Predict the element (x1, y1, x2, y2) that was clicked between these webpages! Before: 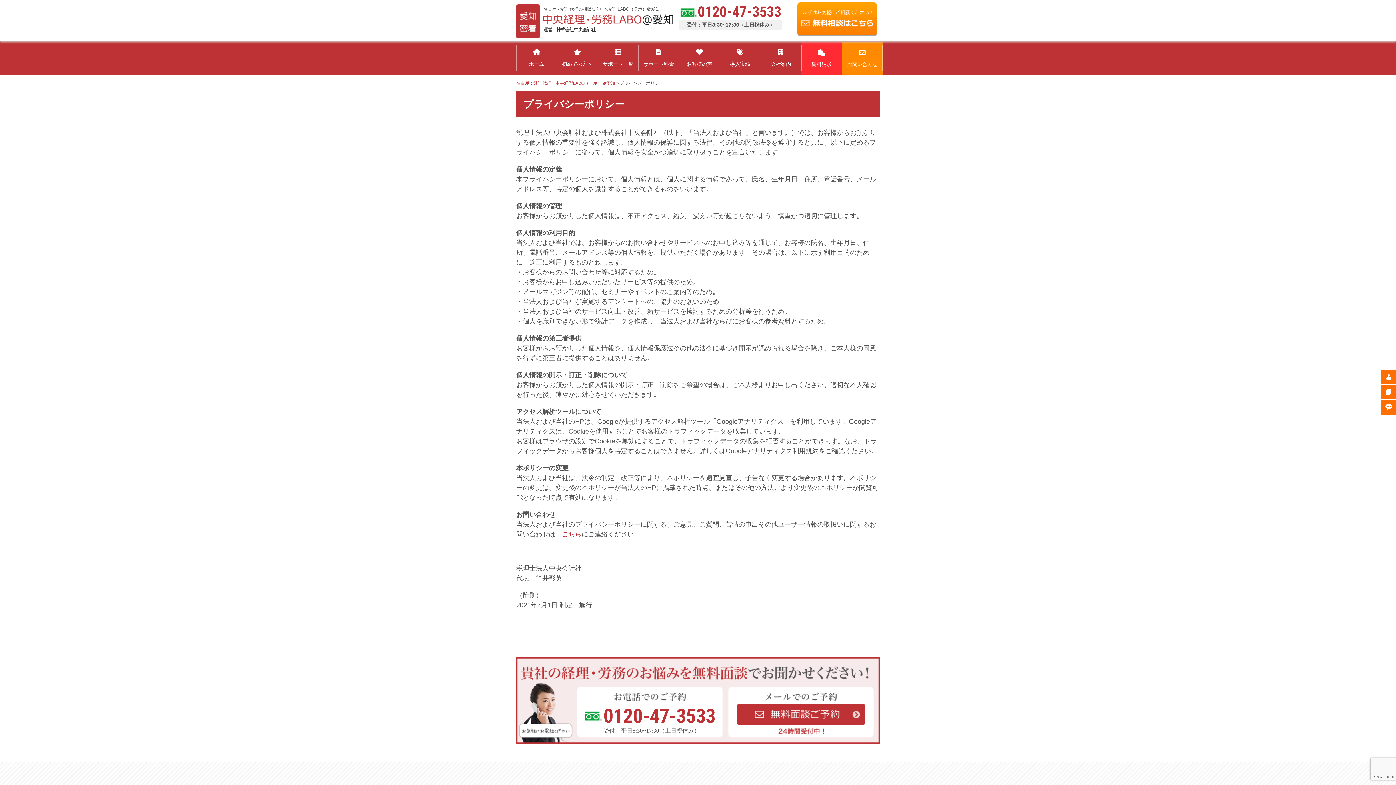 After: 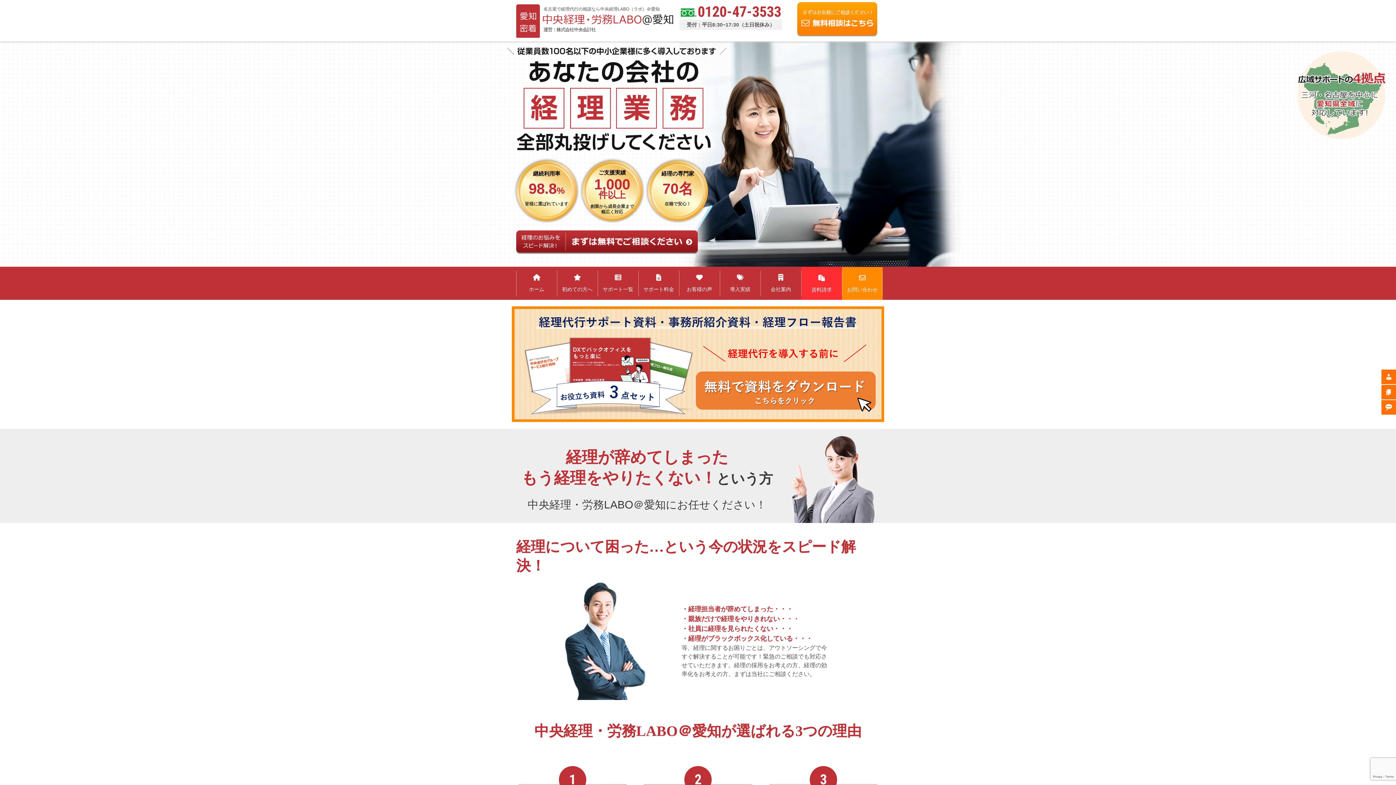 Action: label: 名古屋で経理代行｜中央経理LABO（ラボ）＠愛知 bbox: (516, 80, 615, 85)